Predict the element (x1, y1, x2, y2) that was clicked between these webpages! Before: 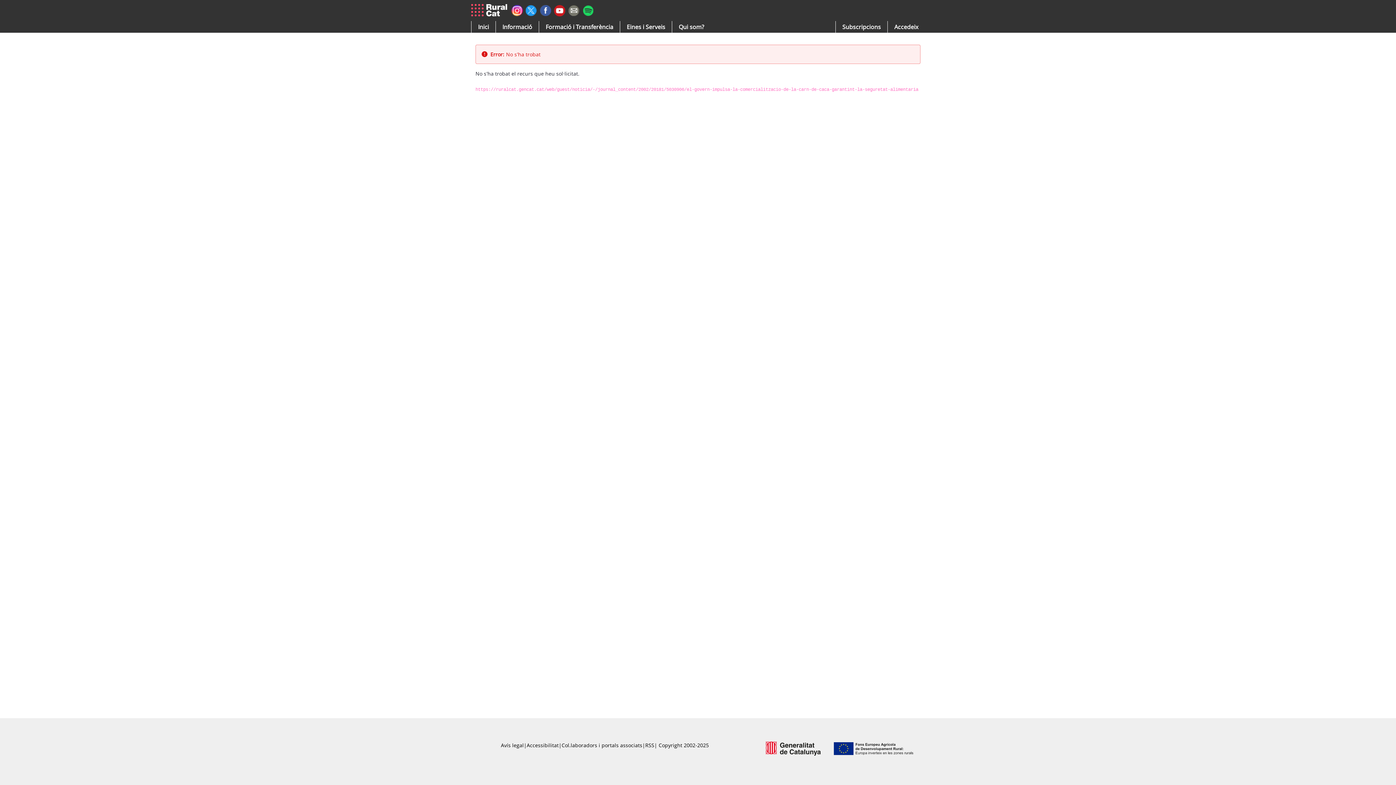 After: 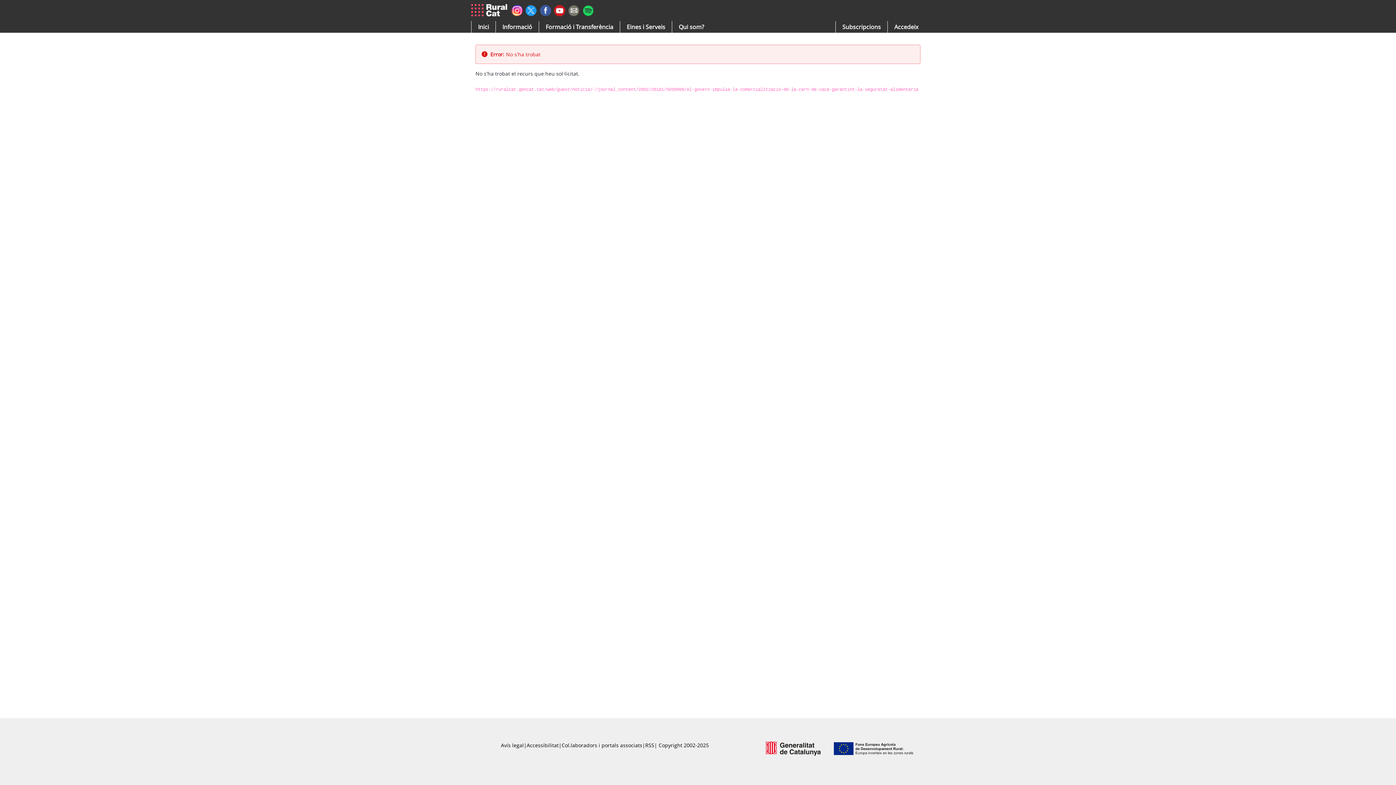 Action: bbox: (765, 741, 821, 756)